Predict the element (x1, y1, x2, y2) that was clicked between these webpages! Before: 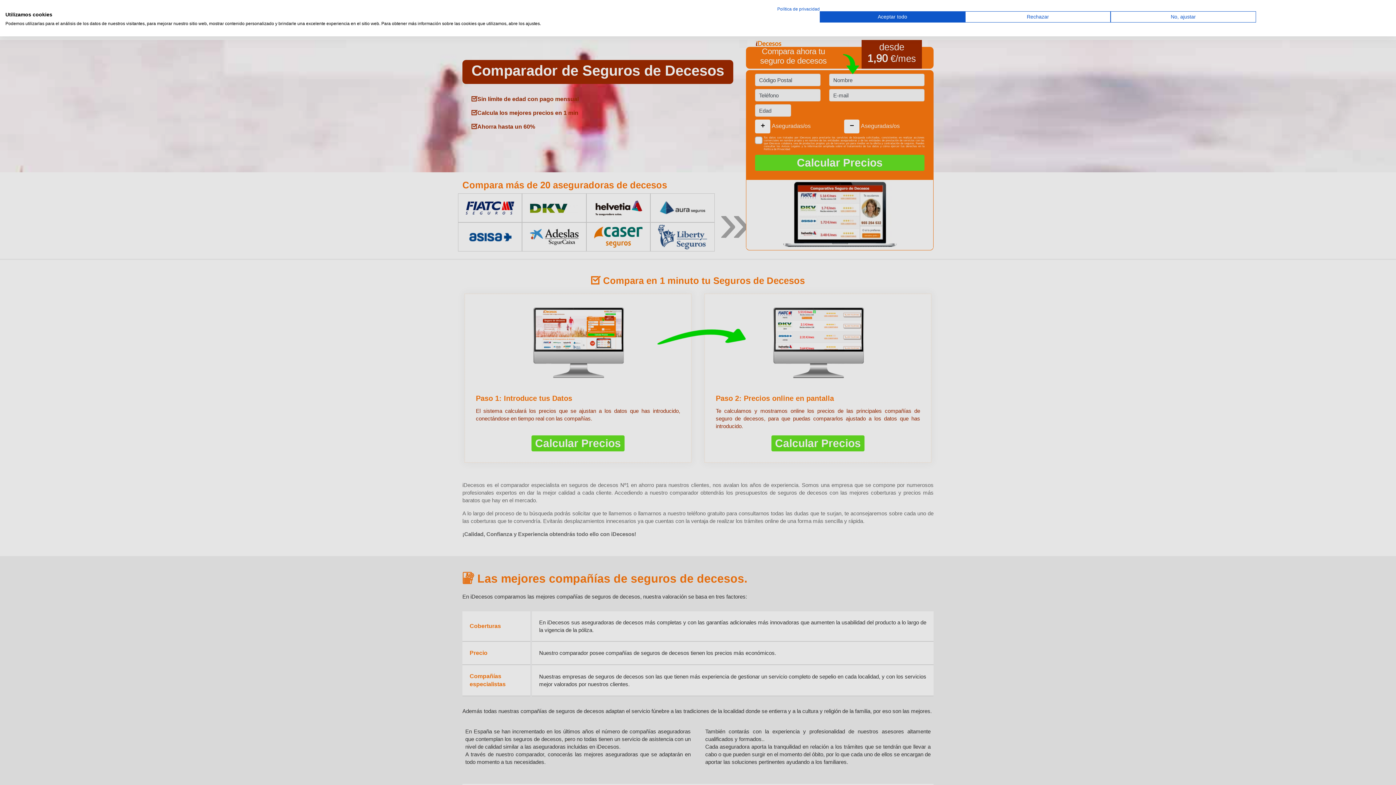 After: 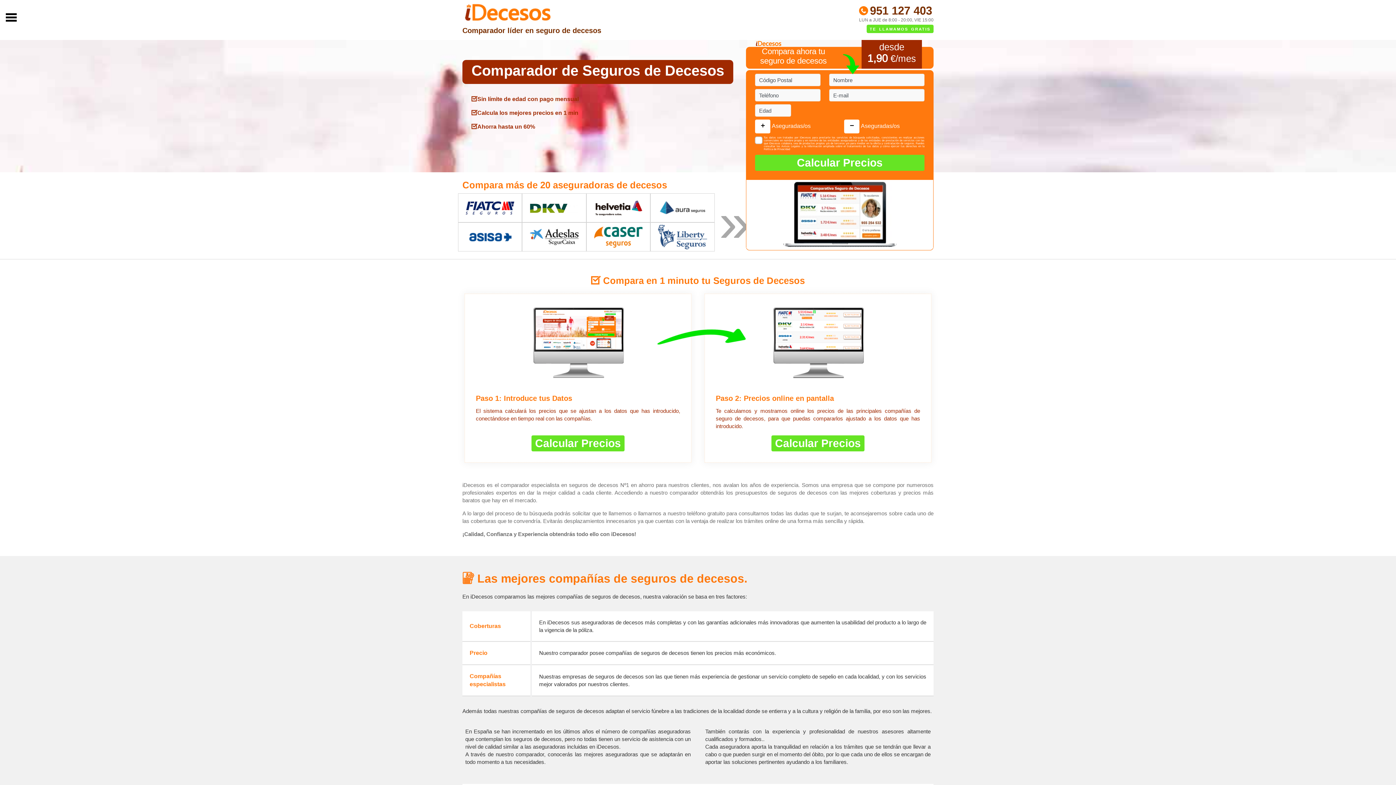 Action: bbox: (965, 11, 1110, 22) label: Denegar todas las cookies